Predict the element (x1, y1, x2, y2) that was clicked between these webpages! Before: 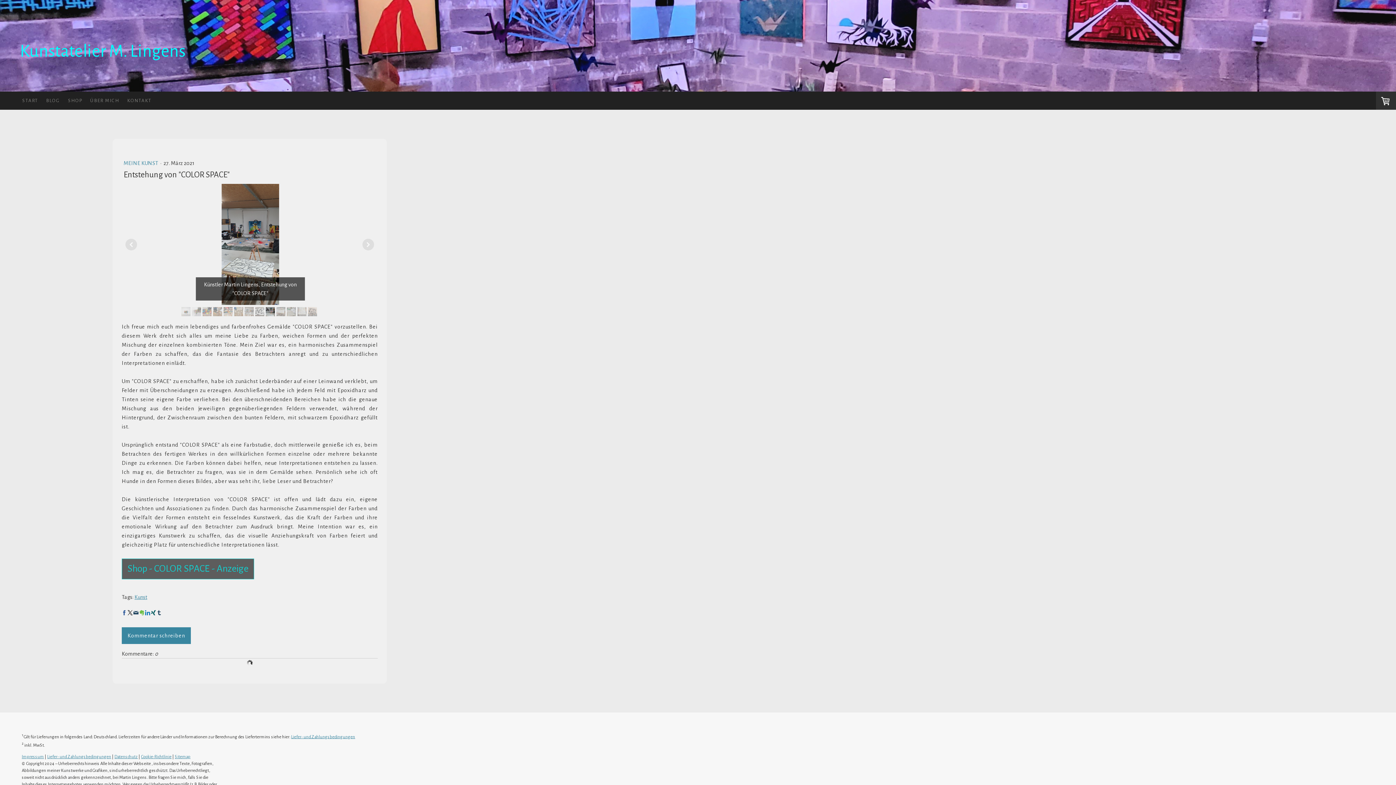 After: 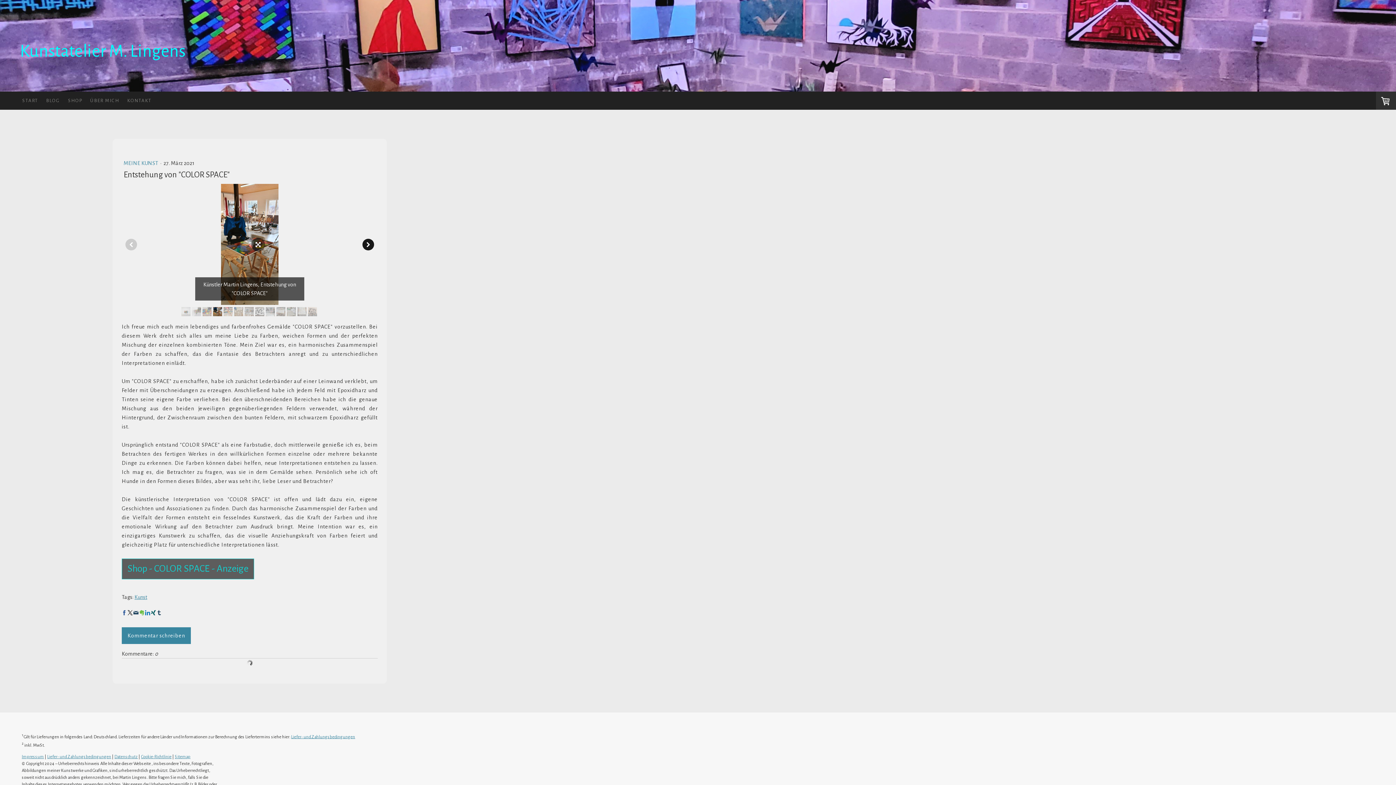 Action: bbox: (362, 238, 374, 250)